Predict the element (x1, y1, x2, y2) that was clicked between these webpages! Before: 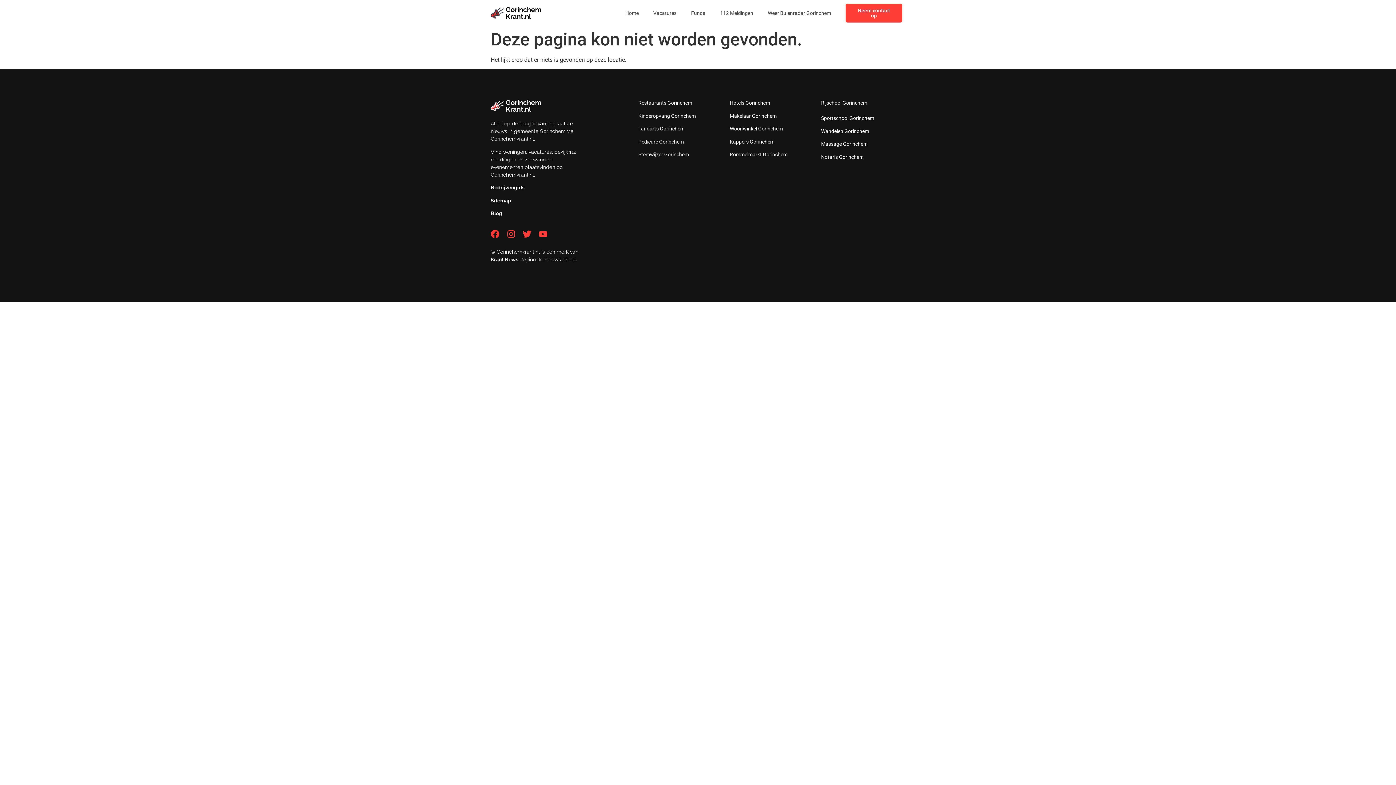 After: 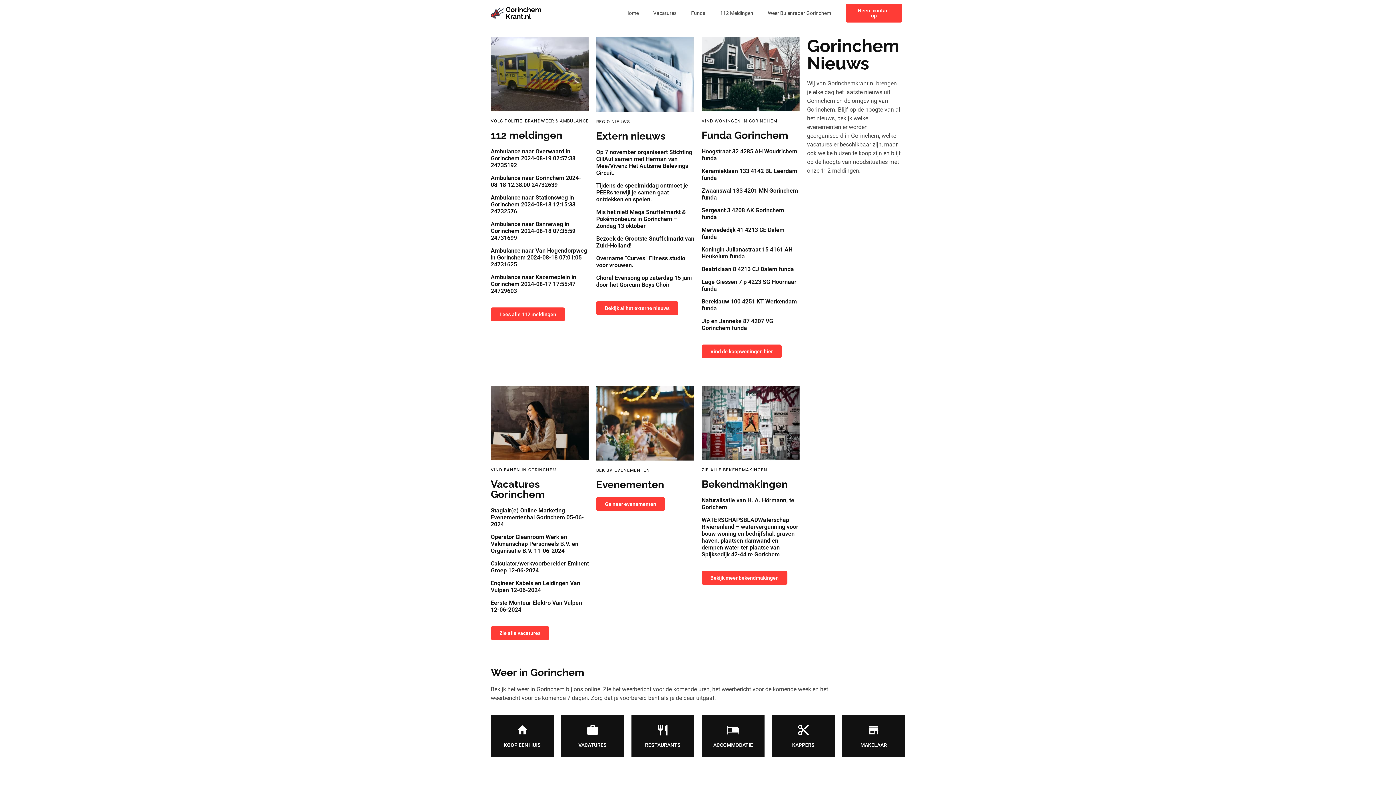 Action: label: Home bbox: (618, 4, 646, 21)